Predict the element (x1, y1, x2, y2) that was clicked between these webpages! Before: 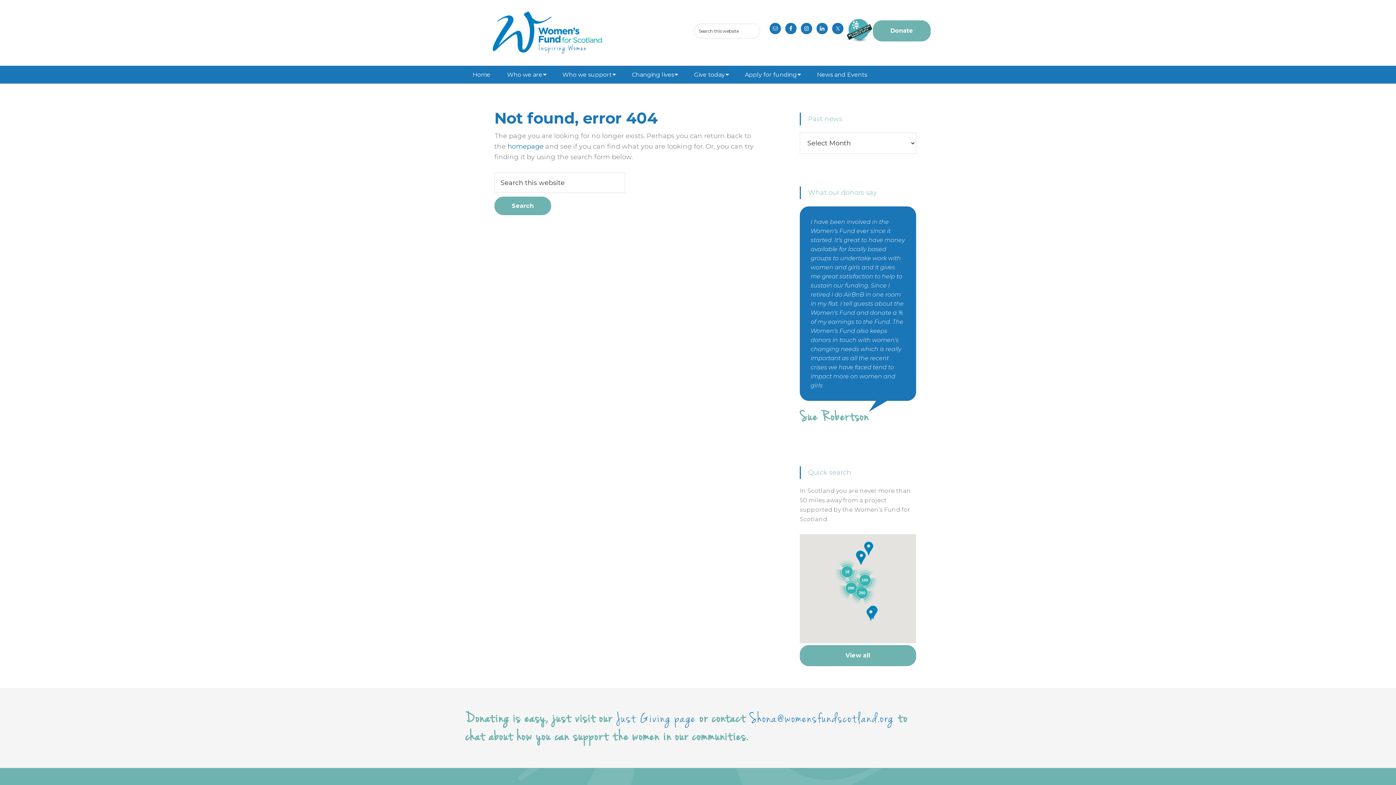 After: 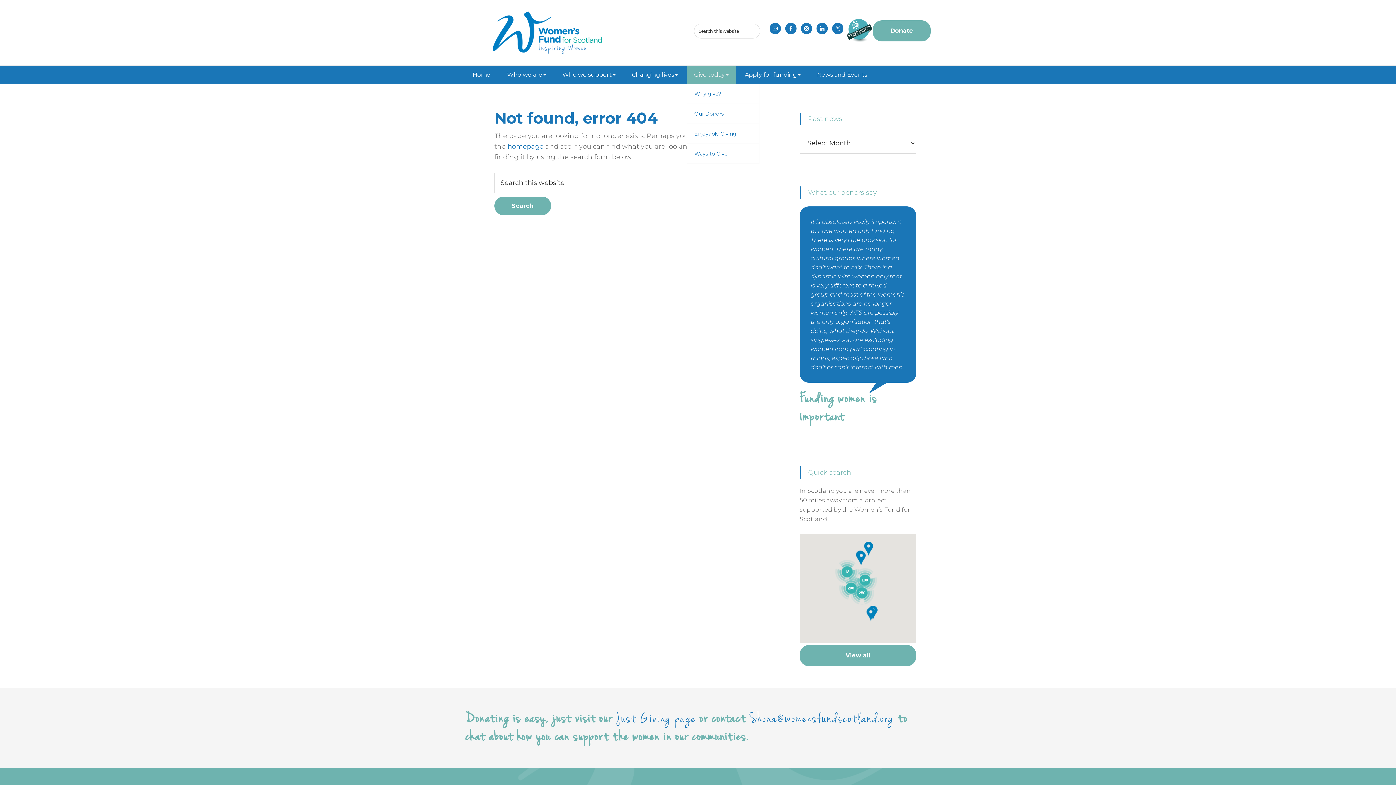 Action: bbox: (686, 65, 736, 83) label: Give today